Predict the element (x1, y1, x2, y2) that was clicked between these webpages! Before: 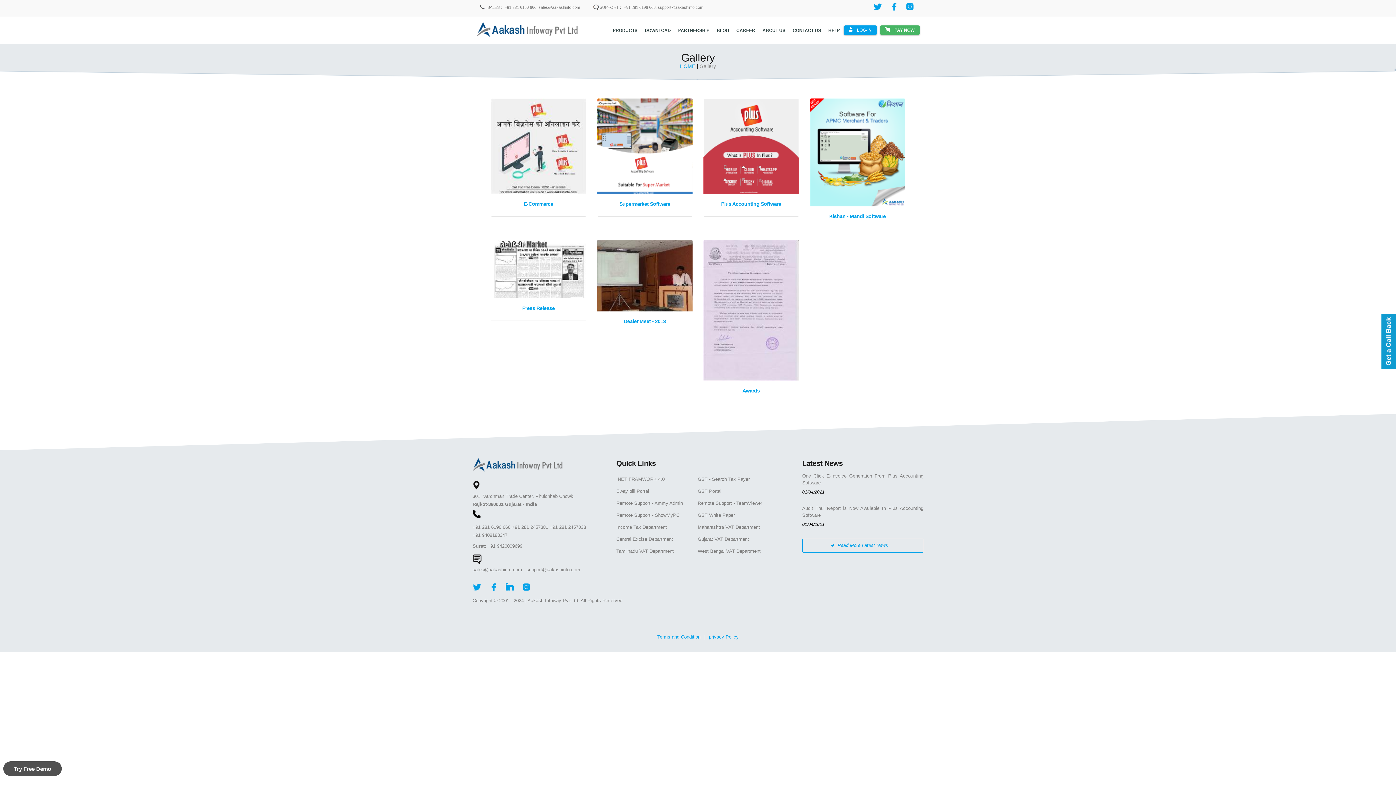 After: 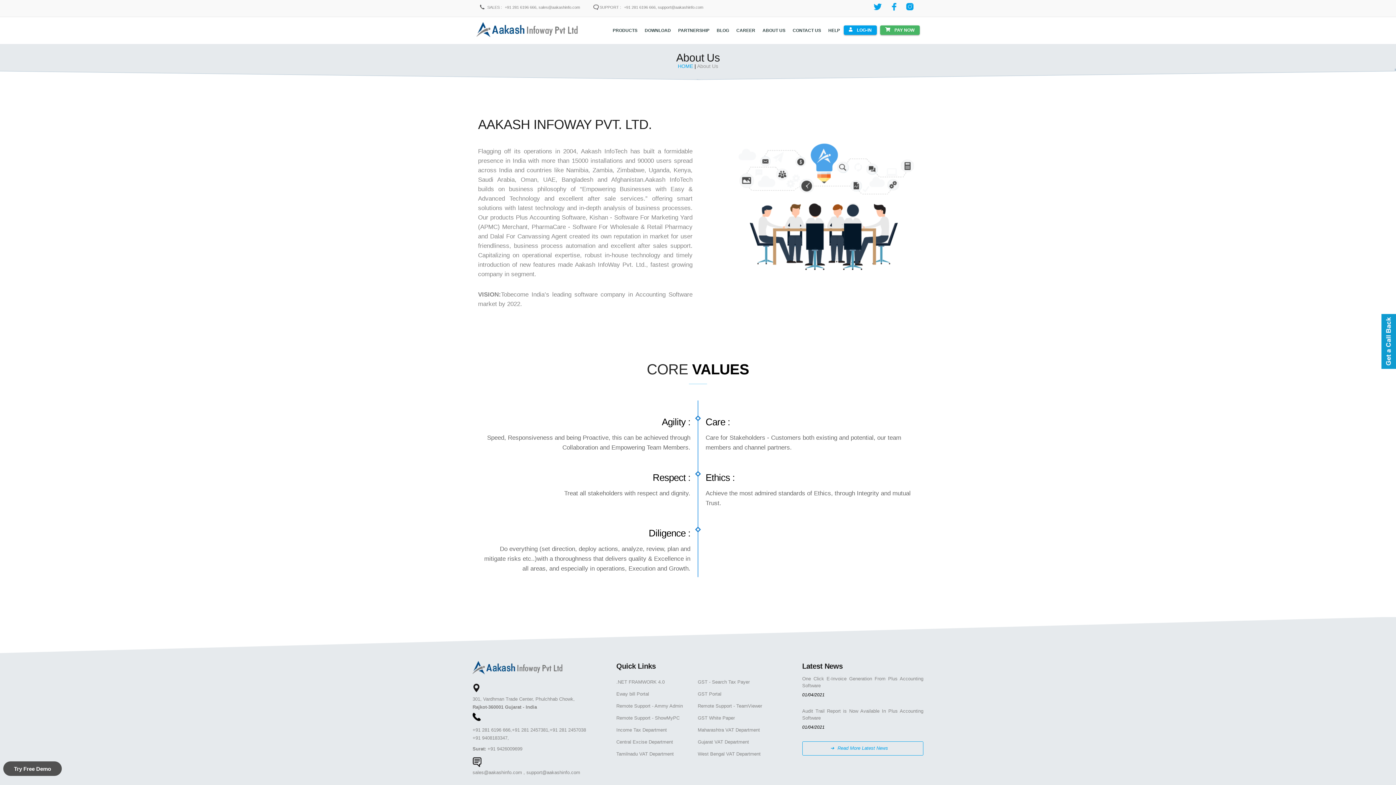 Action: bbox: (759, 27, 789, 33) label: ABOUT US